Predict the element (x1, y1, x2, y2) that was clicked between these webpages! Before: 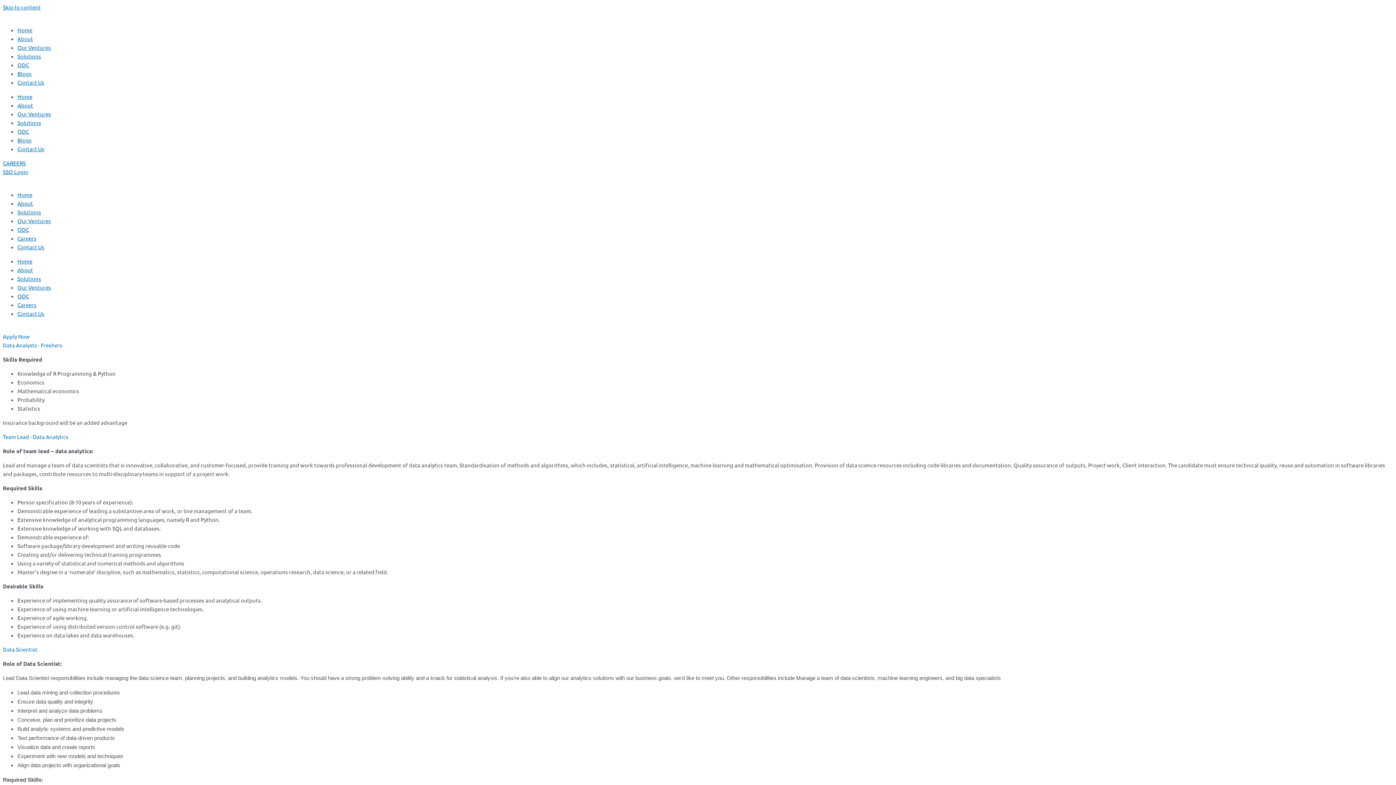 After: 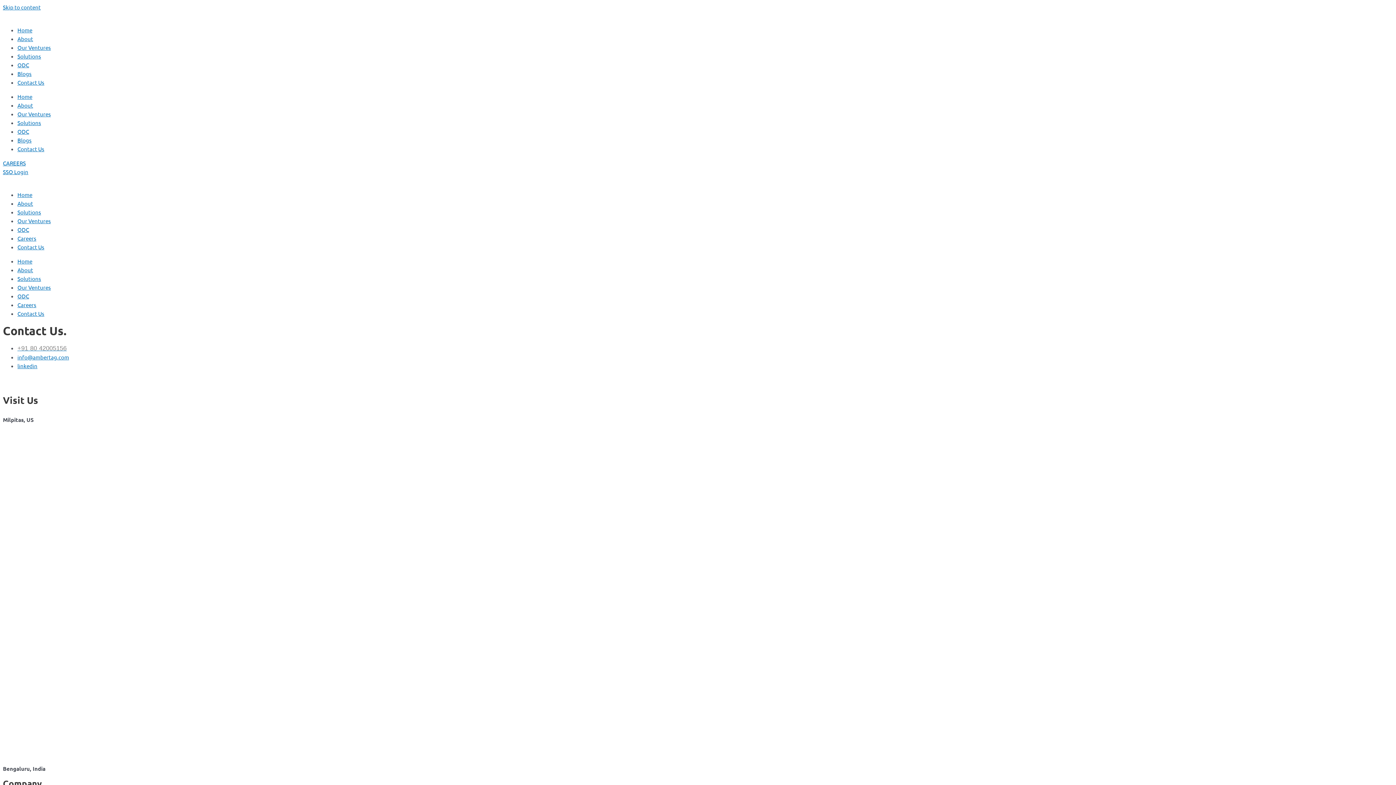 Action: bbox: (17, 78, 44, 85) label: Contact Us